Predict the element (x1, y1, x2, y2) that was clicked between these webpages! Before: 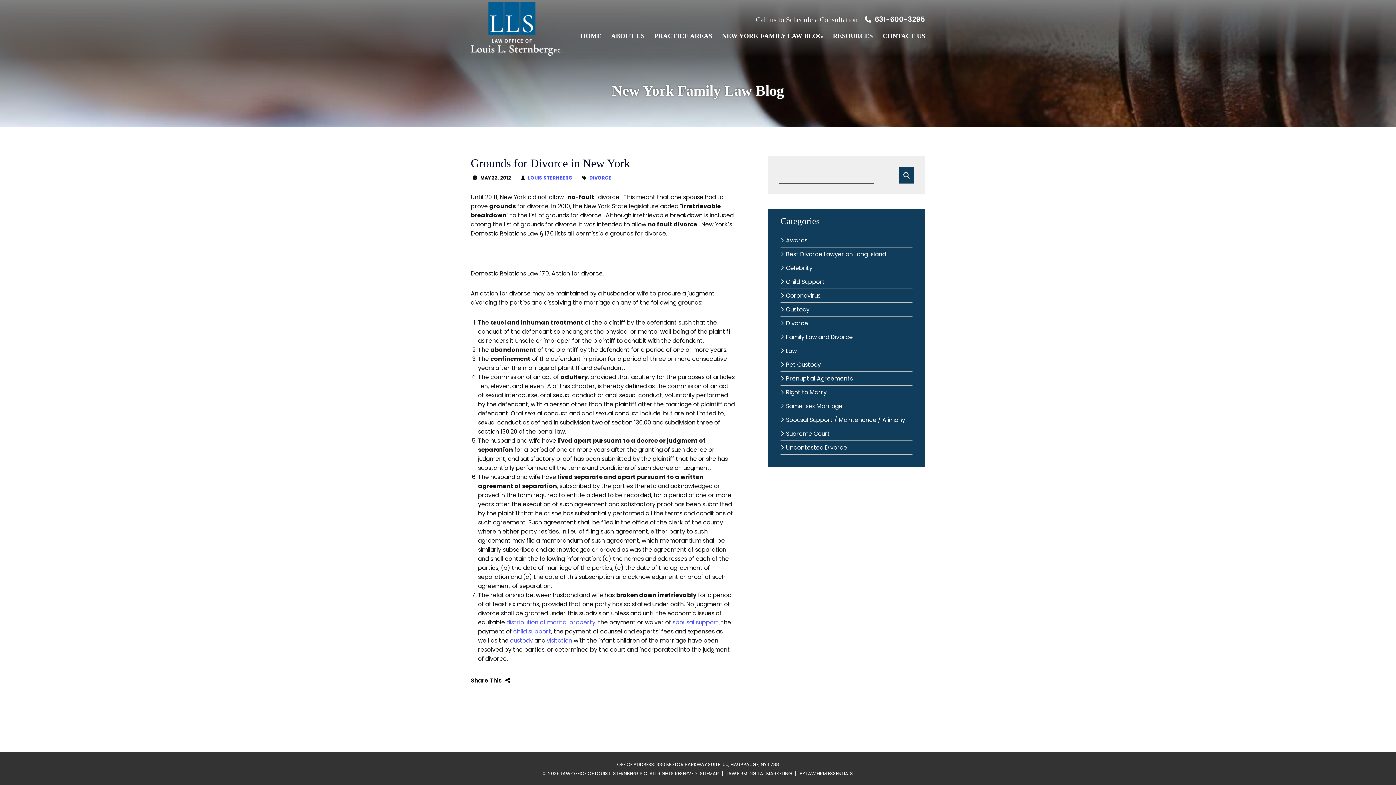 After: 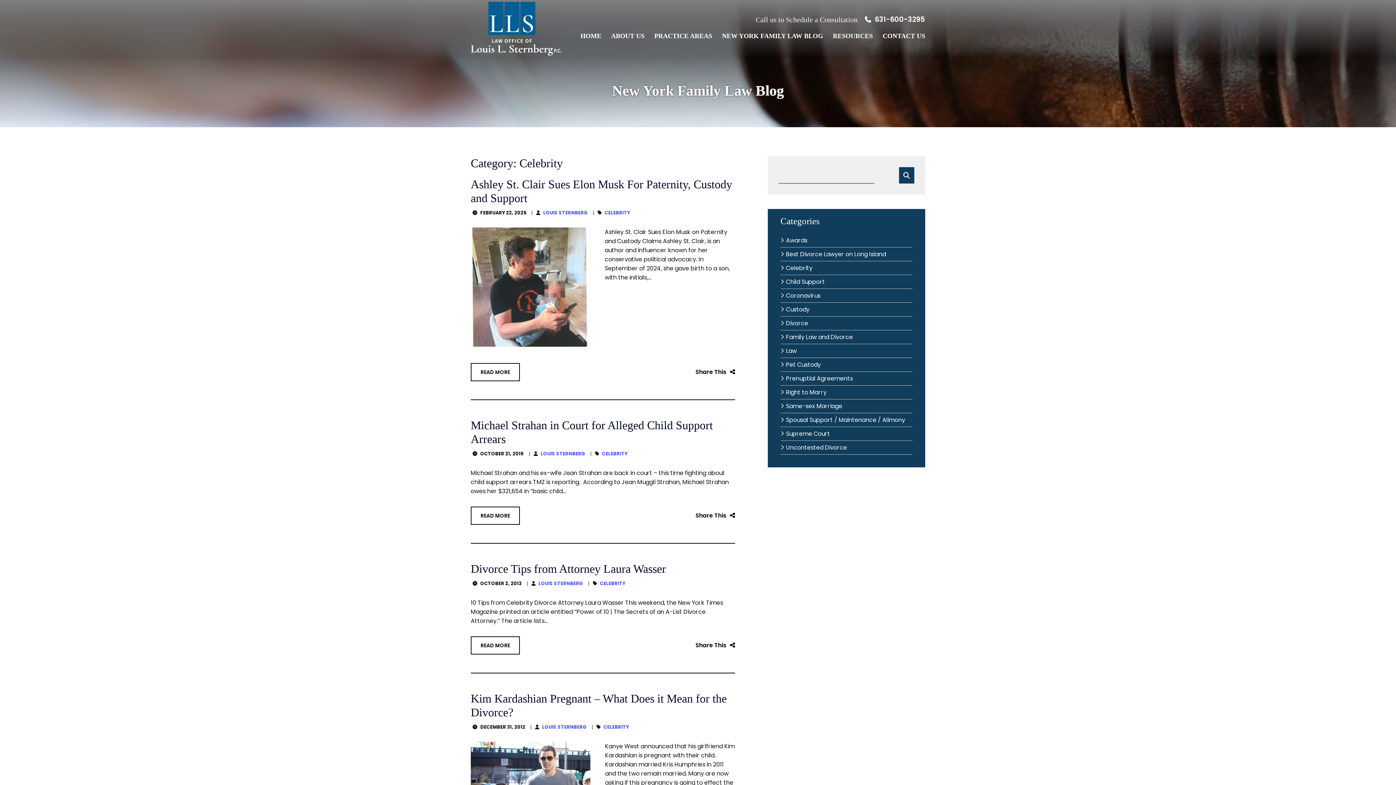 Action: label: Celebrity bbox: (786, 263, 912, 272)